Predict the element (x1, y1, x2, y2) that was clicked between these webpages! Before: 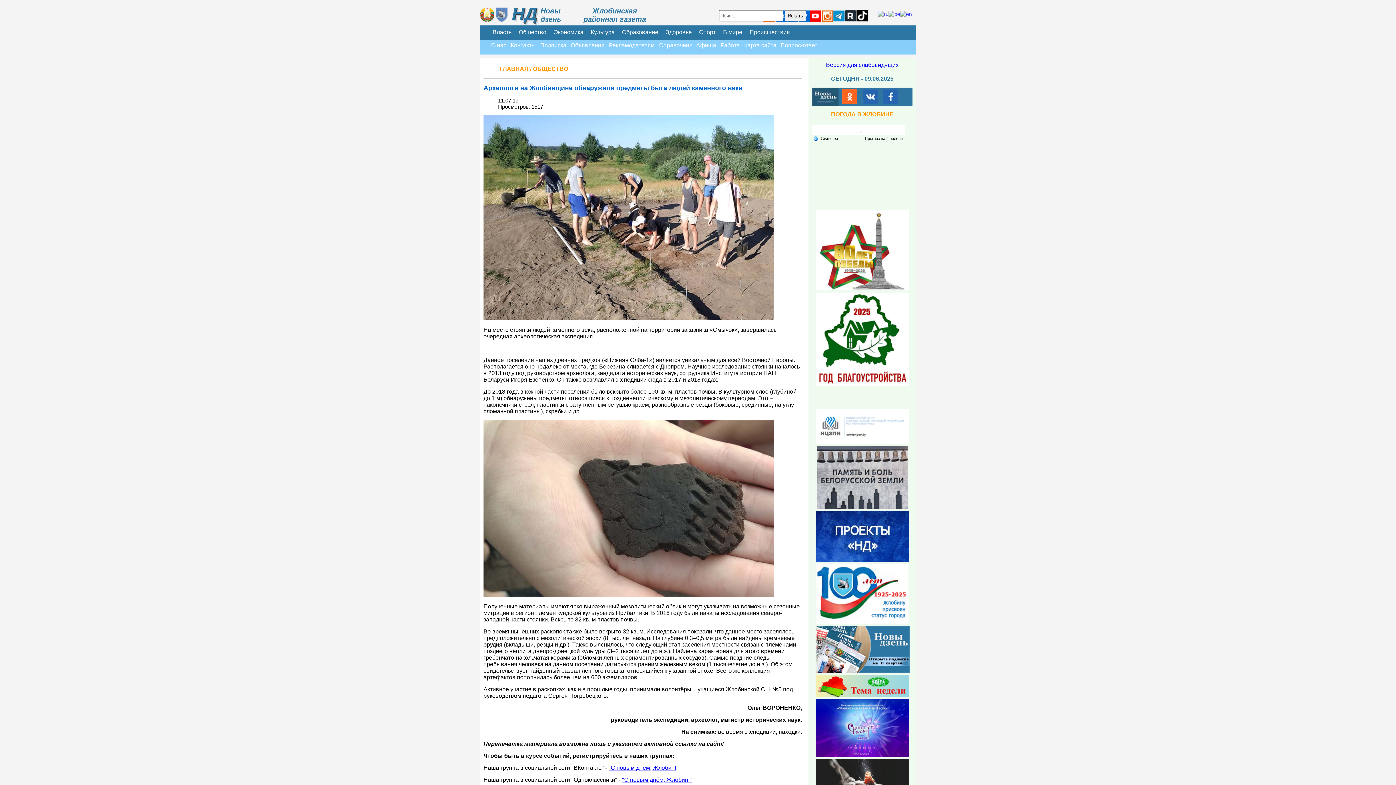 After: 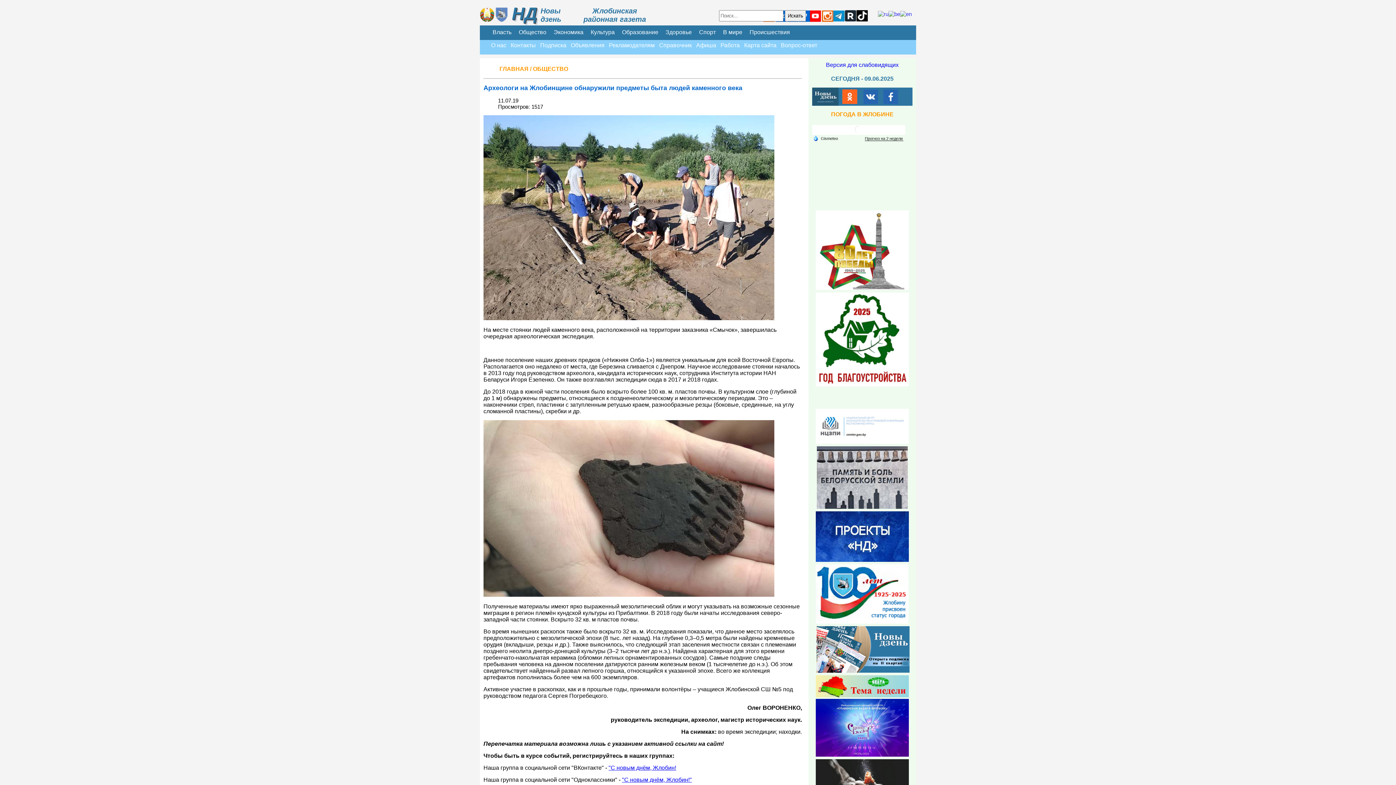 Action: bbox: (816, 438, 909, 445)